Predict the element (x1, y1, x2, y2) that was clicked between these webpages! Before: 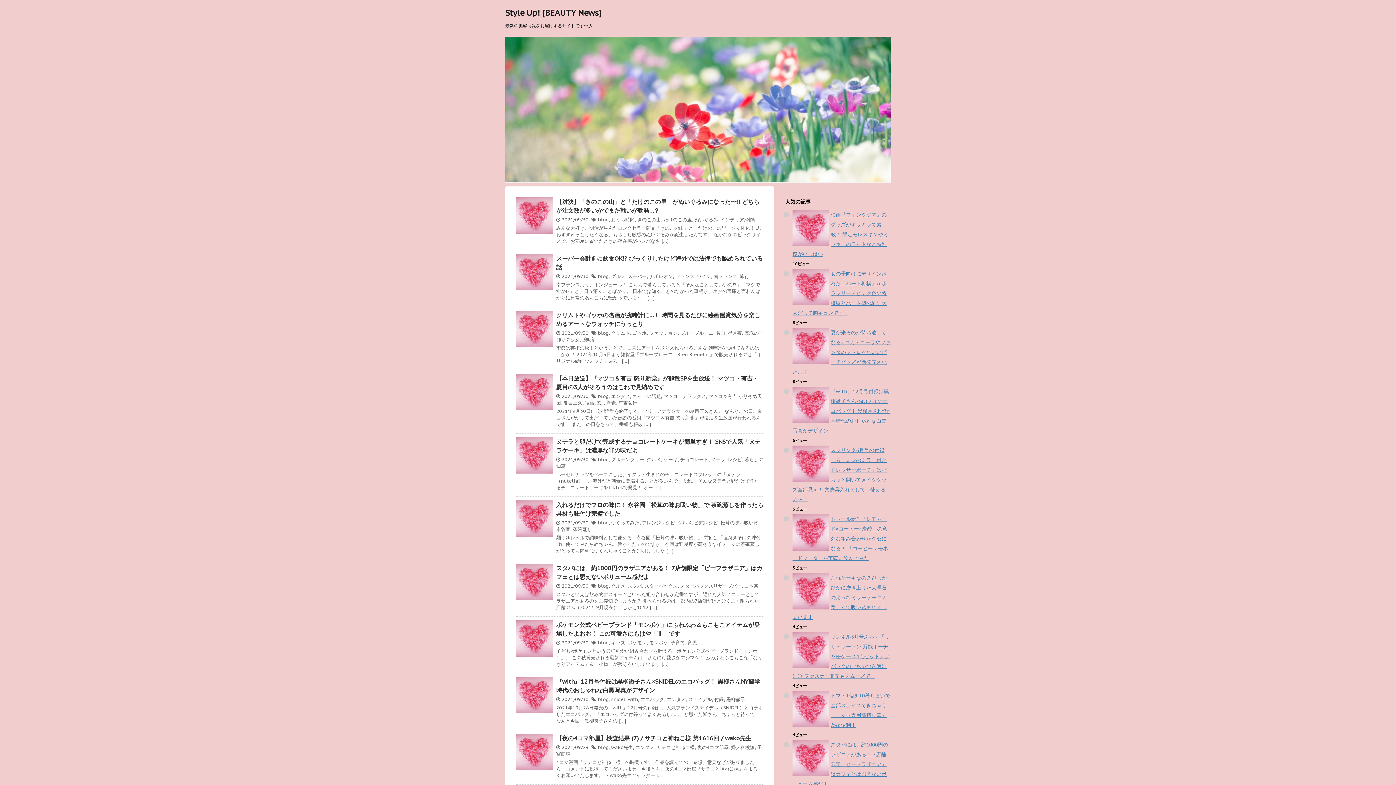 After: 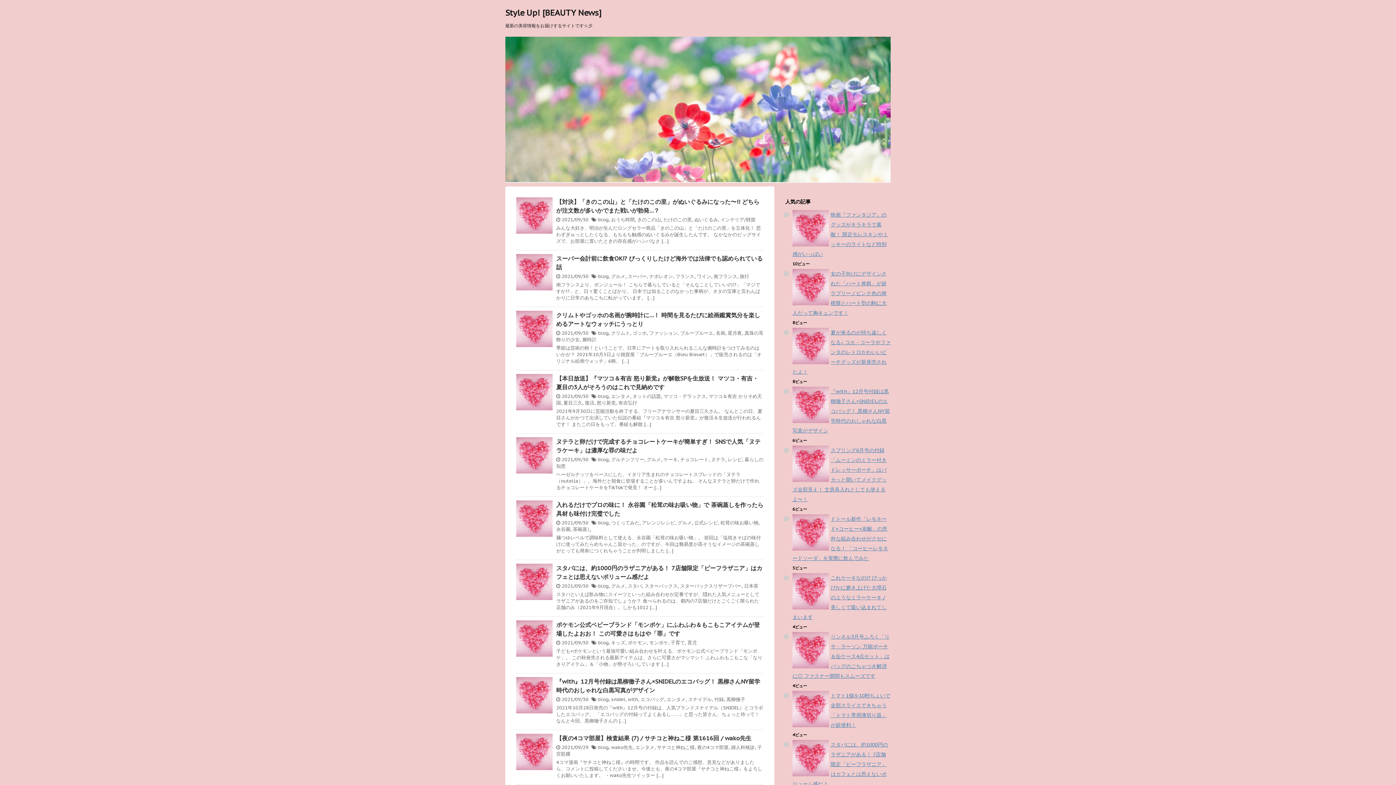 Action: label: Style Up! [BEAUTY News] bbox: (505, 7, 601, 17)